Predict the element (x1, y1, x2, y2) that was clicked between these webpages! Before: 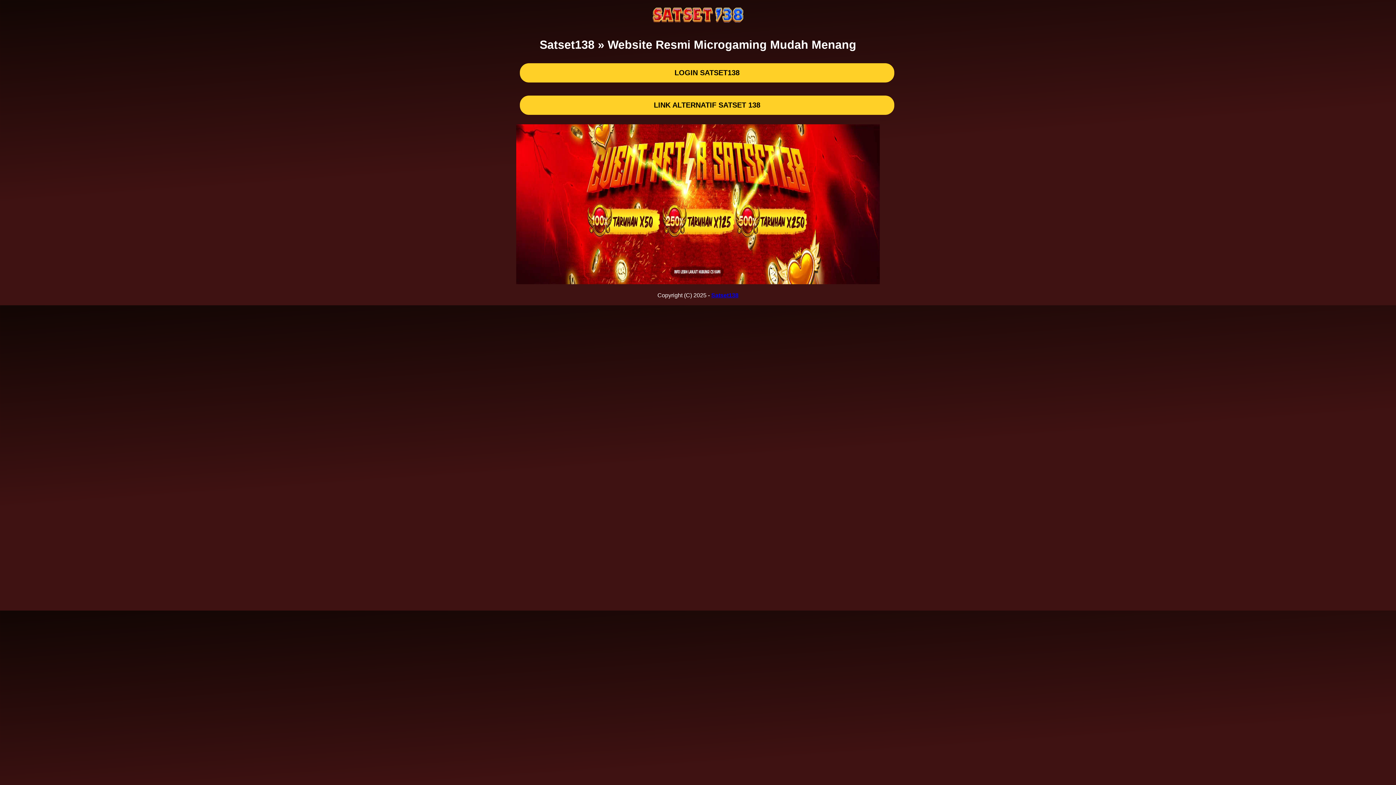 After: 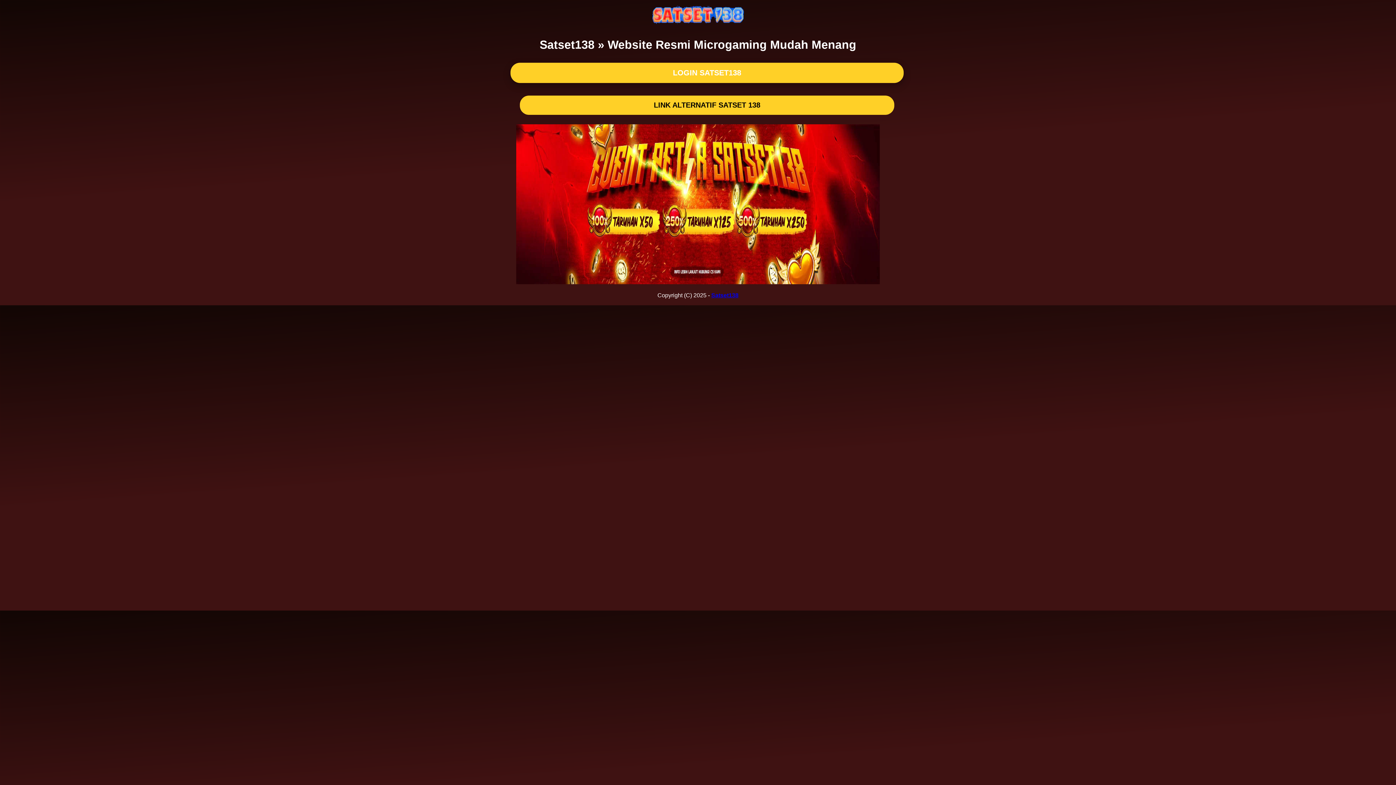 Action: bbox: (520, 63, 894, 82) label: LOGIN SATSET138